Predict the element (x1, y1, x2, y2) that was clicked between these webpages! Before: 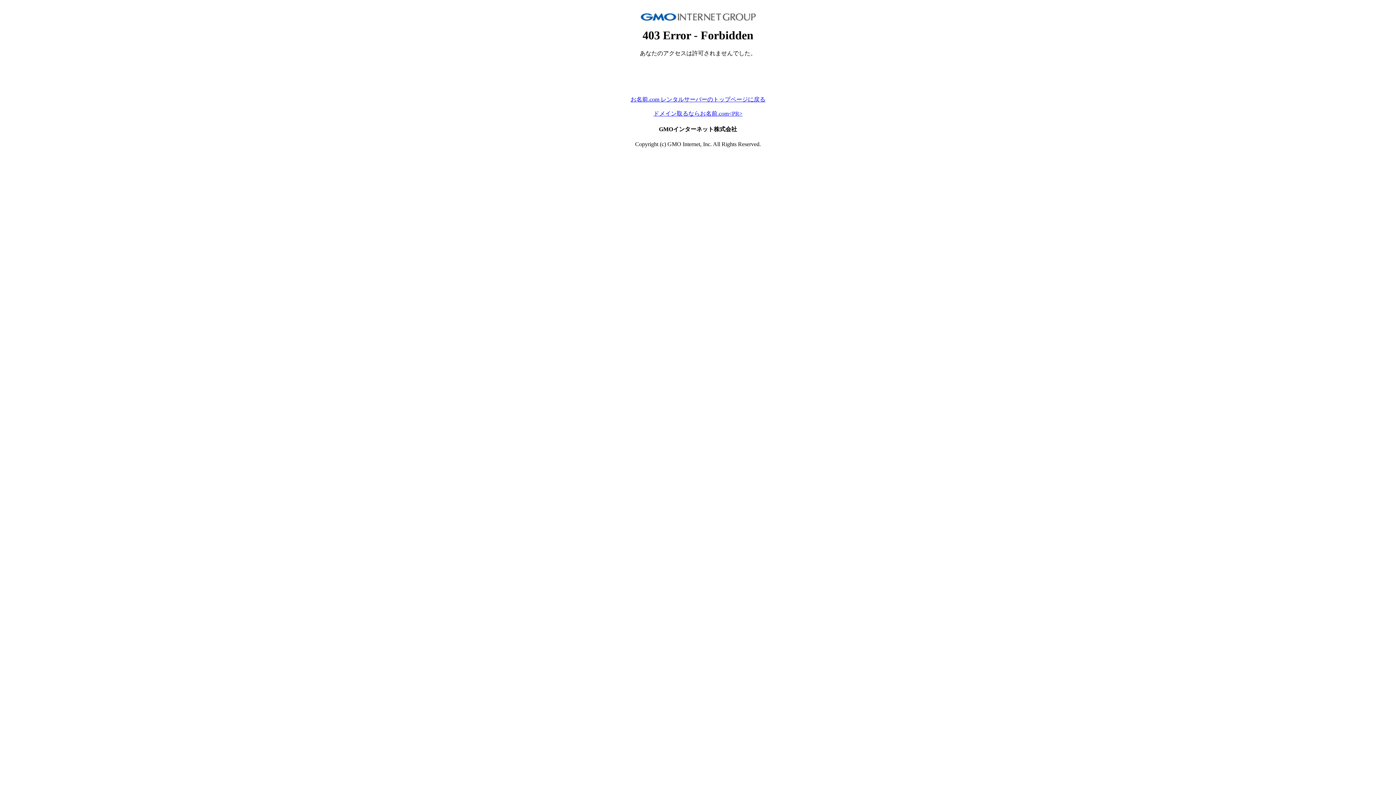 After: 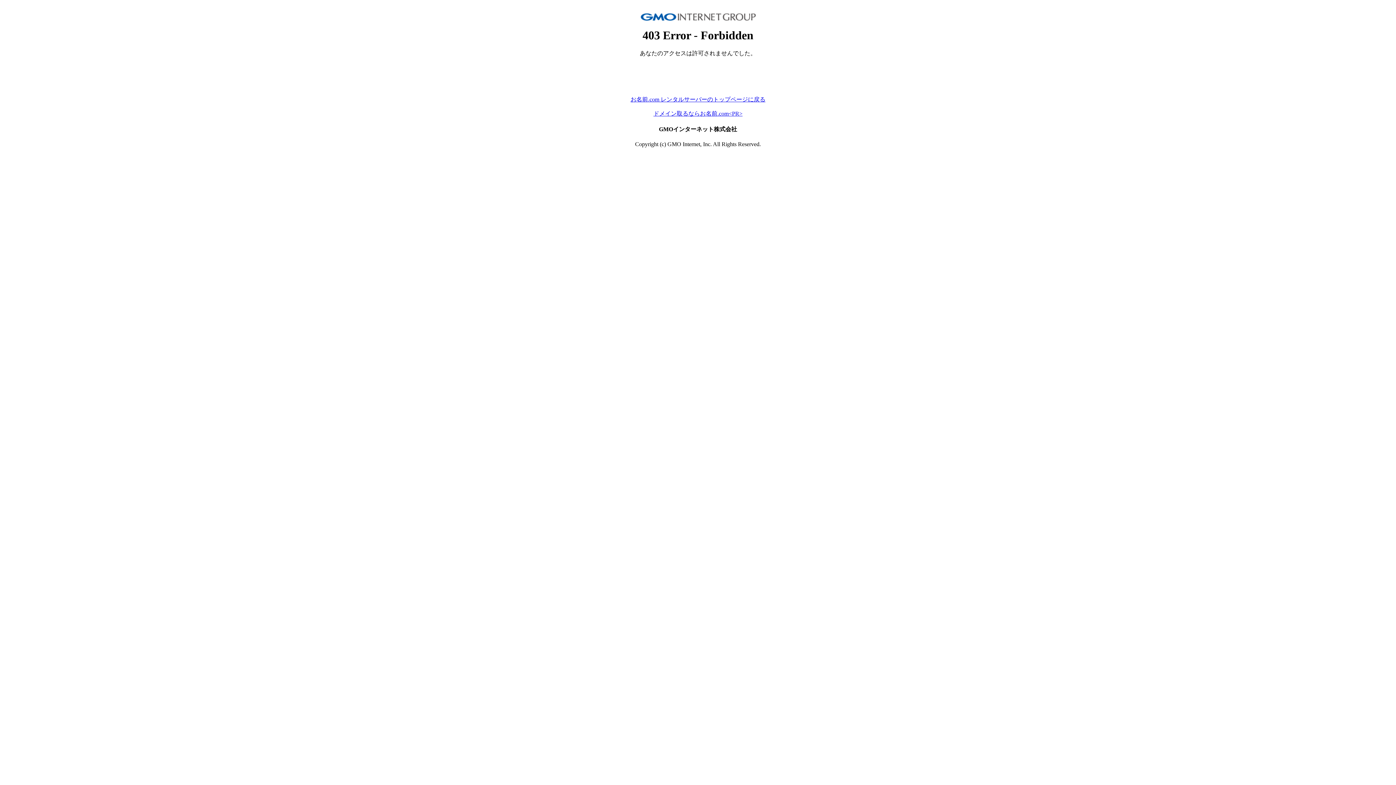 Action: label: ドメイン取るならお名前.com<PR> bbox: (653, 110, 742, 116)